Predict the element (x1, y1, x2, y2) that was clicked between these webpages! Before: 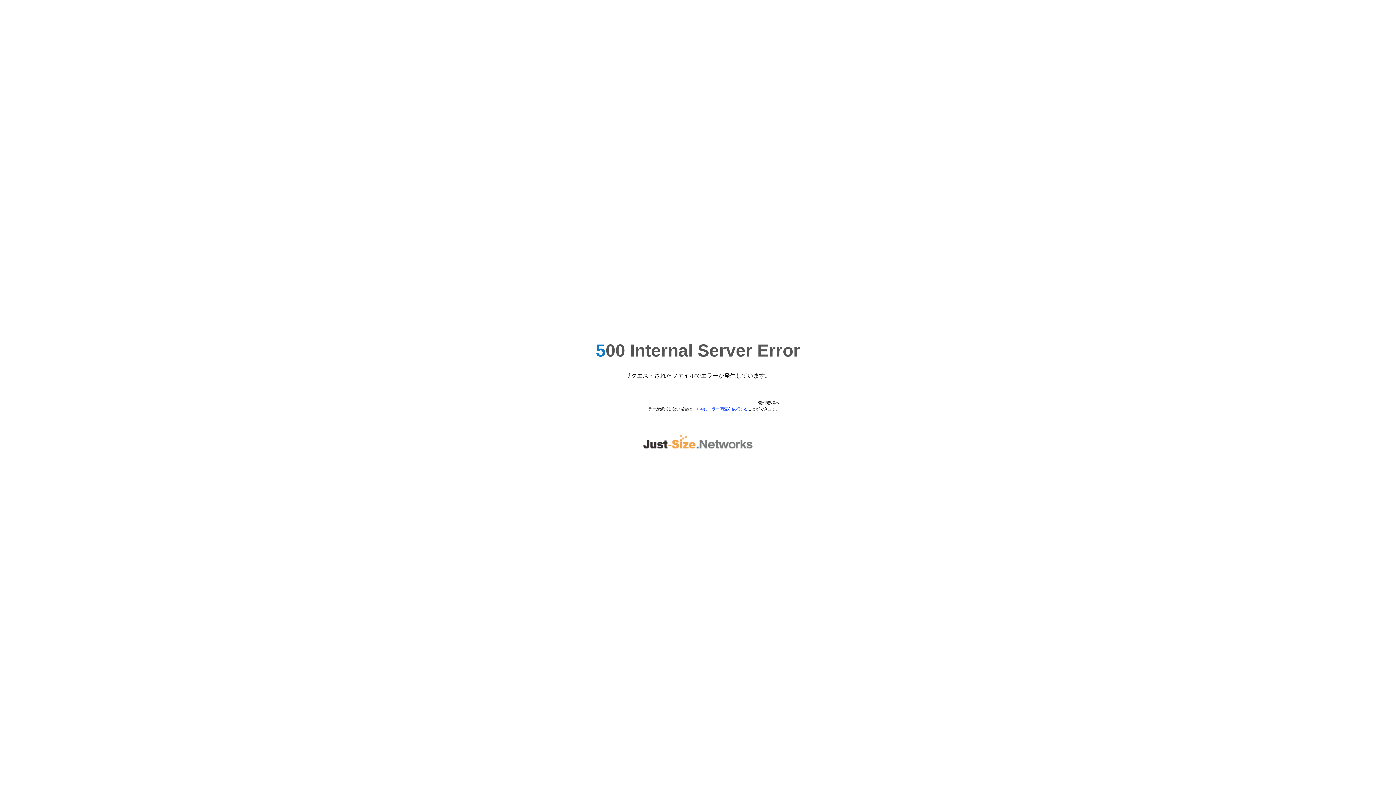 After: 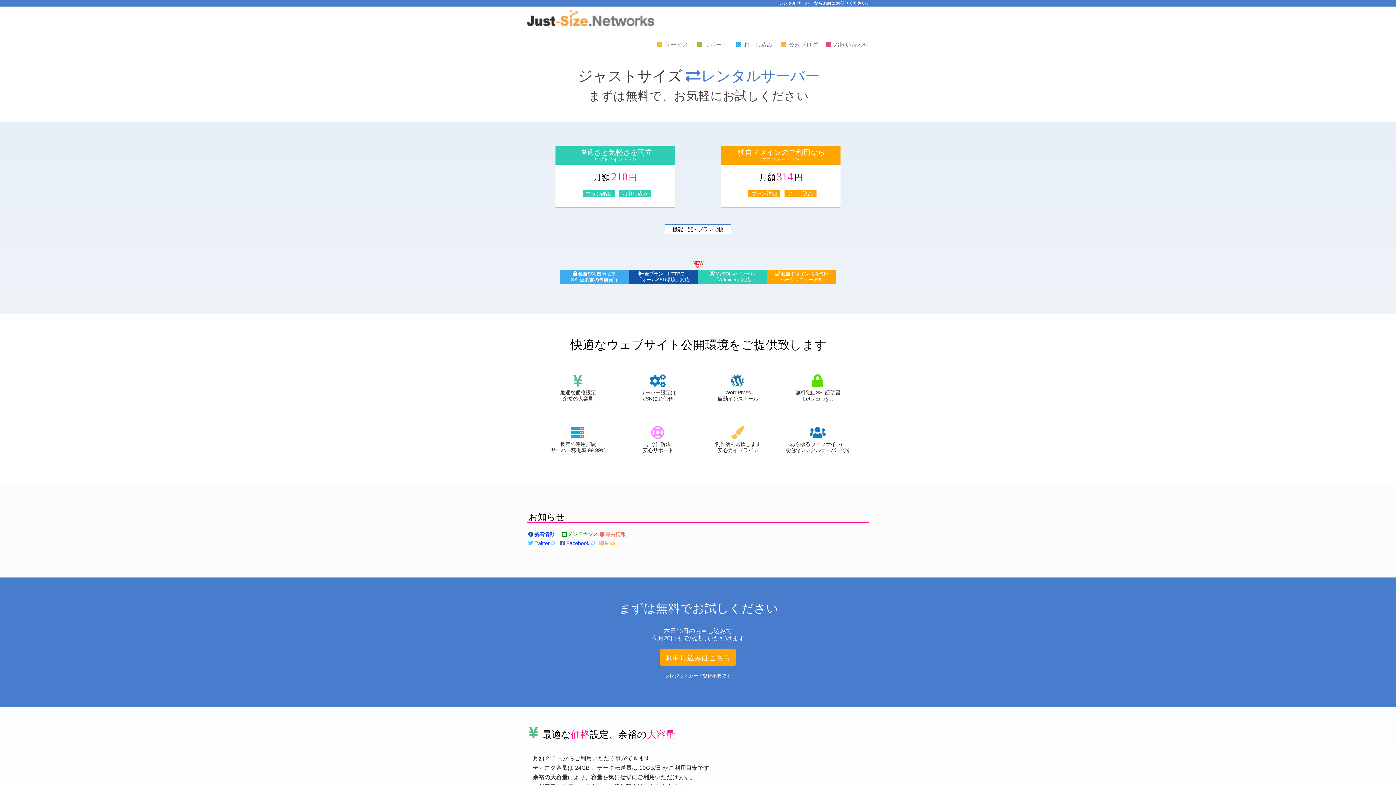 Action: bbox: (643, 443, 752, 449)